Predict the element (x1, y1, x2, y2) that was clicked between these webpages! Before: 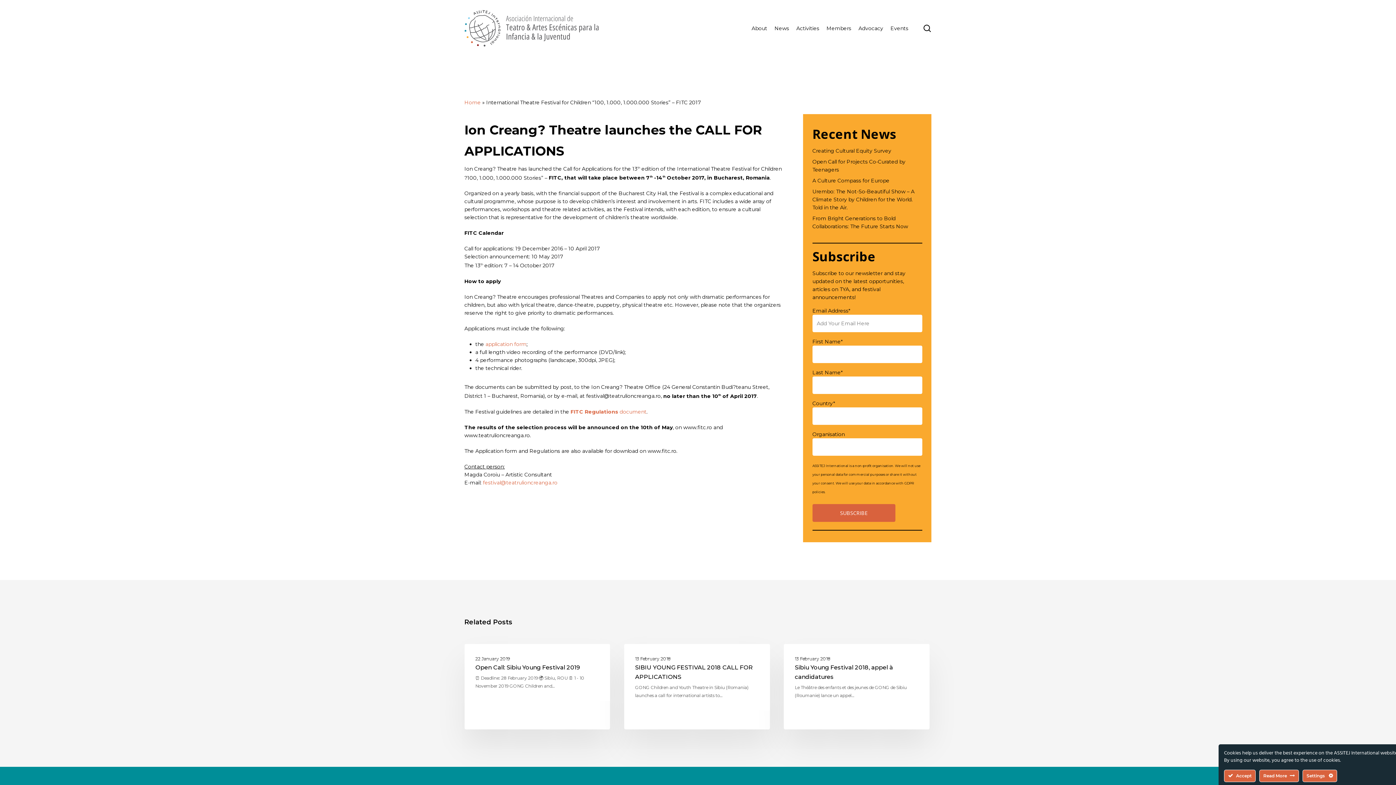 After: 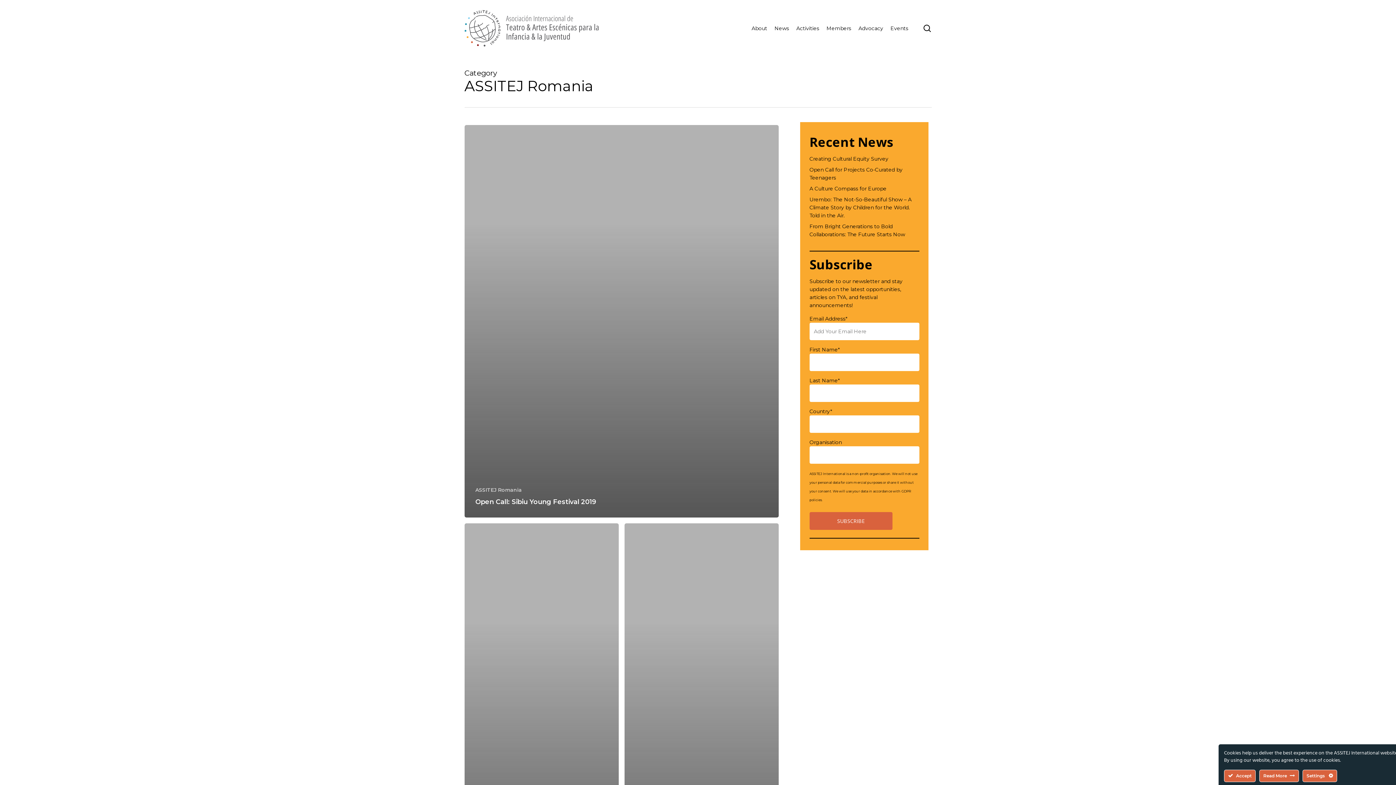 Action: label: ASSITEJ ROMANIA bbox: (631, 651, 683, 660)